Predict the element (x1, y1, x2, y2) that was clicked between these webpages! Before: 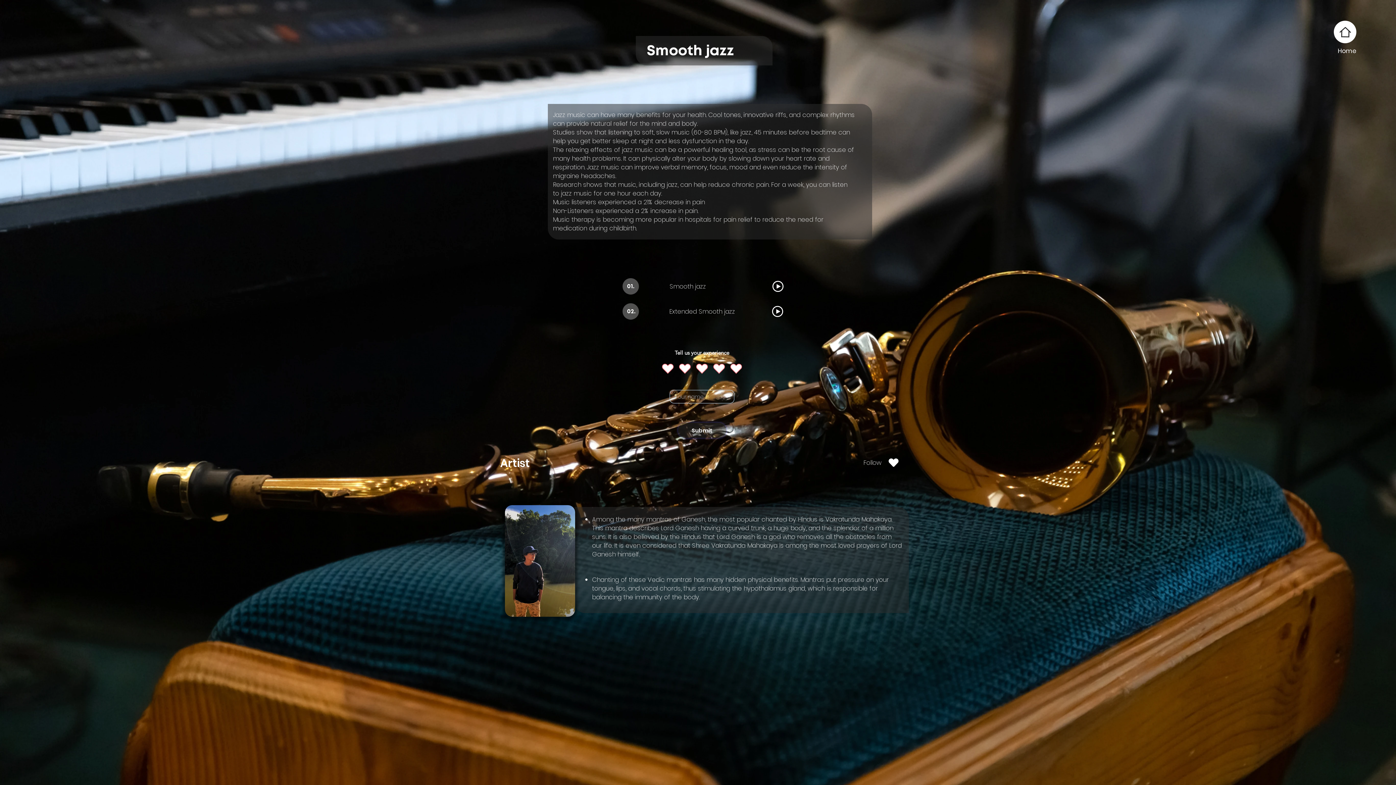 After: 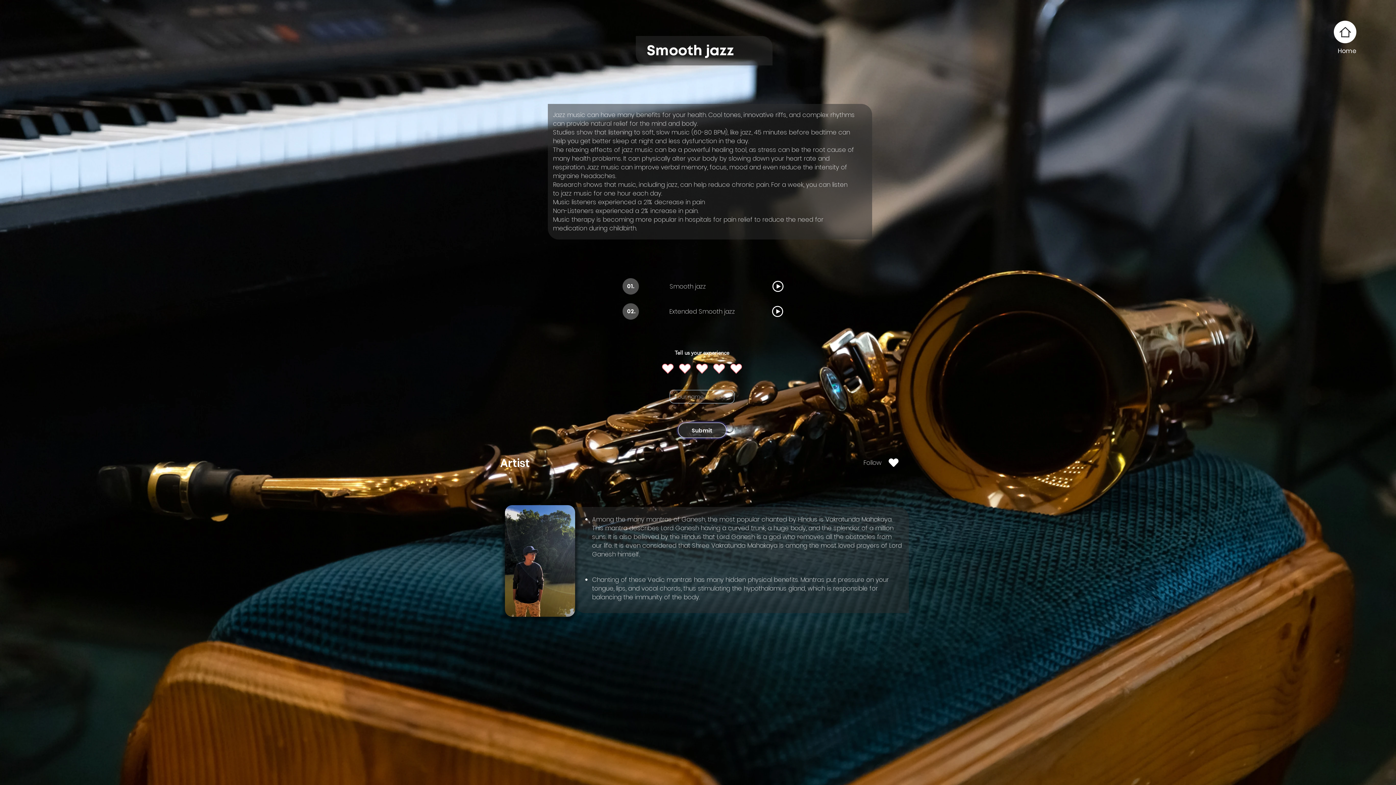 Action: bbox: (678, 422, 726, 438) label: Submit